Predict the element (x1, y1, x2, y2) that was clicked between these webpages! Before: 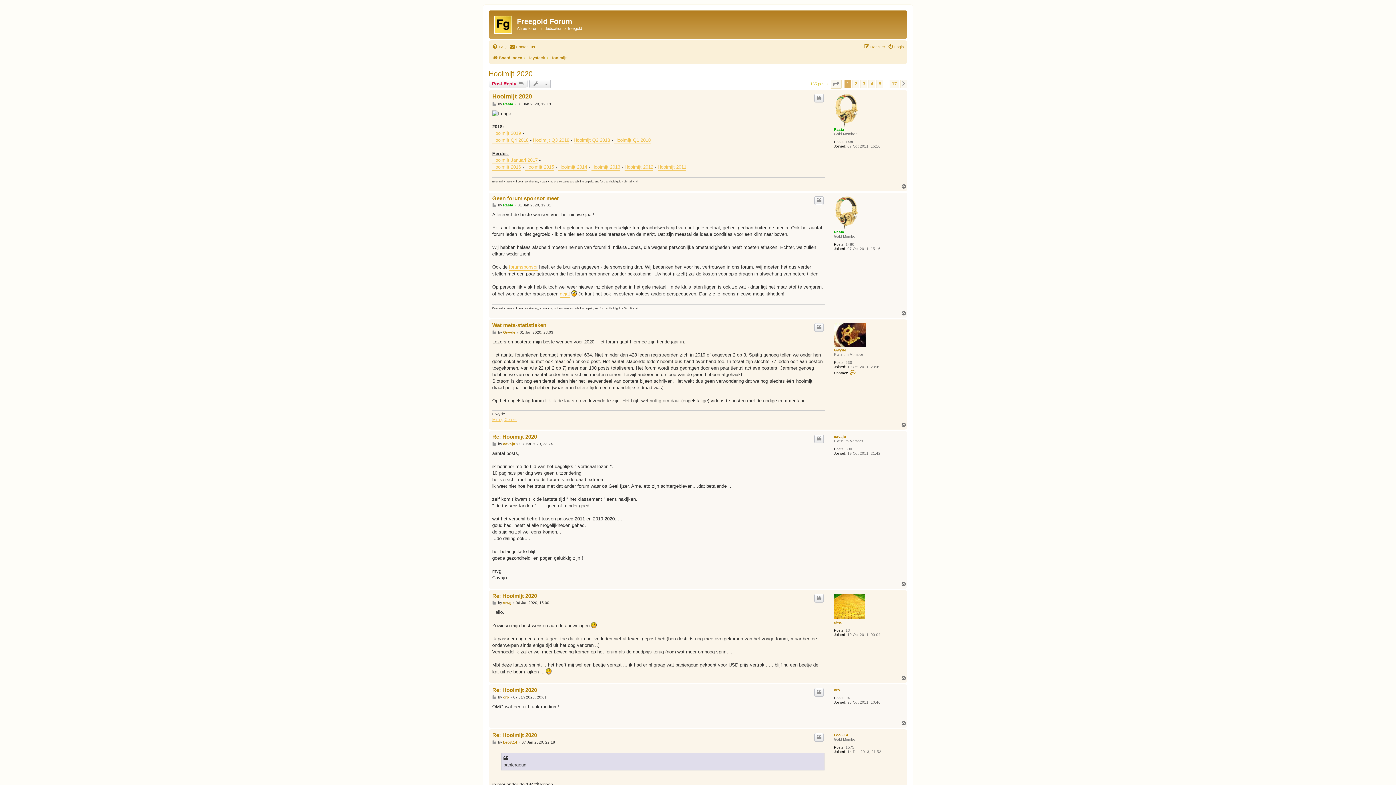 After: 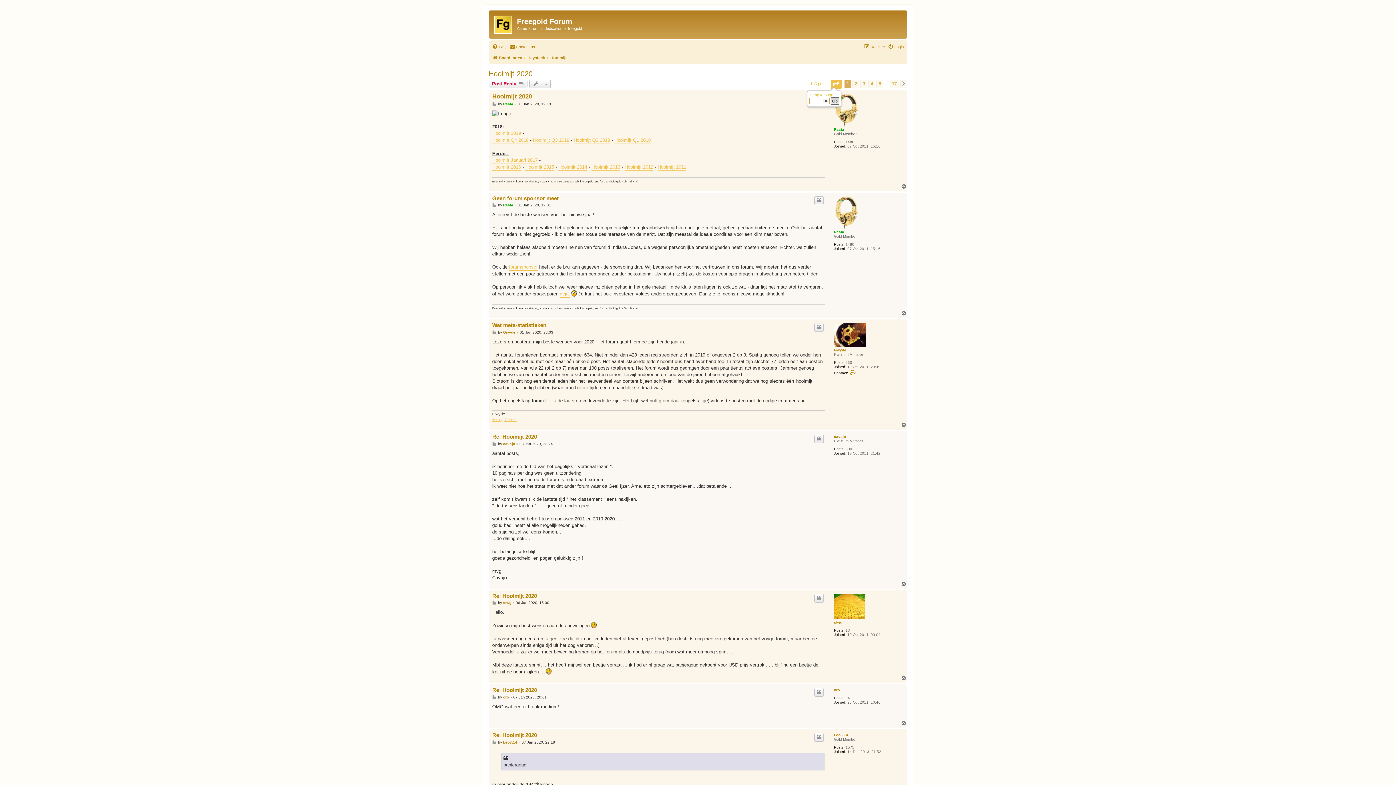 Action: bbox: (830, 79, 841, 88) label: Page 1 of 17